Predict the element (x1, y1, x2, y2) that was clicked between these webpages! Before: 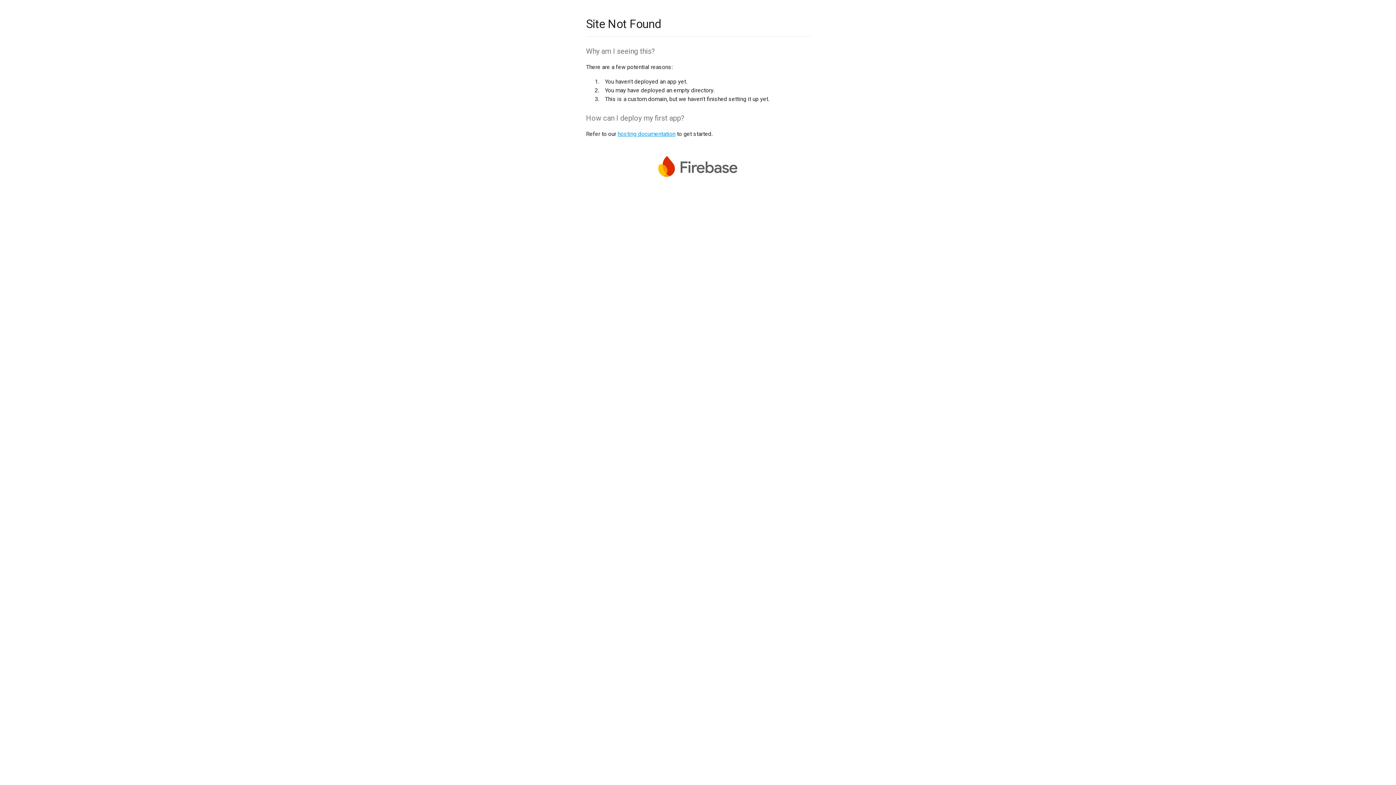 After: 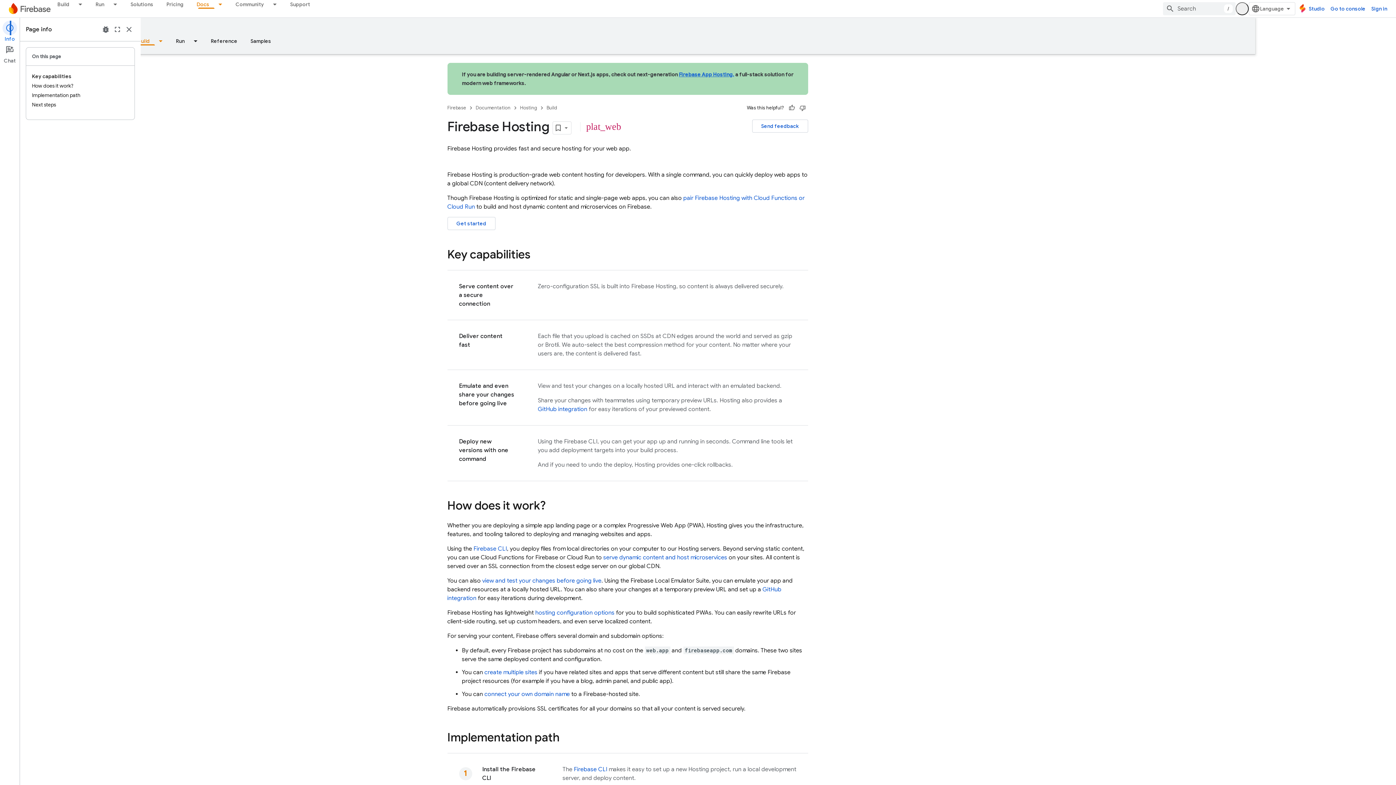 Action: bbox: (617, 130, 675, 137) label: hosting documentation